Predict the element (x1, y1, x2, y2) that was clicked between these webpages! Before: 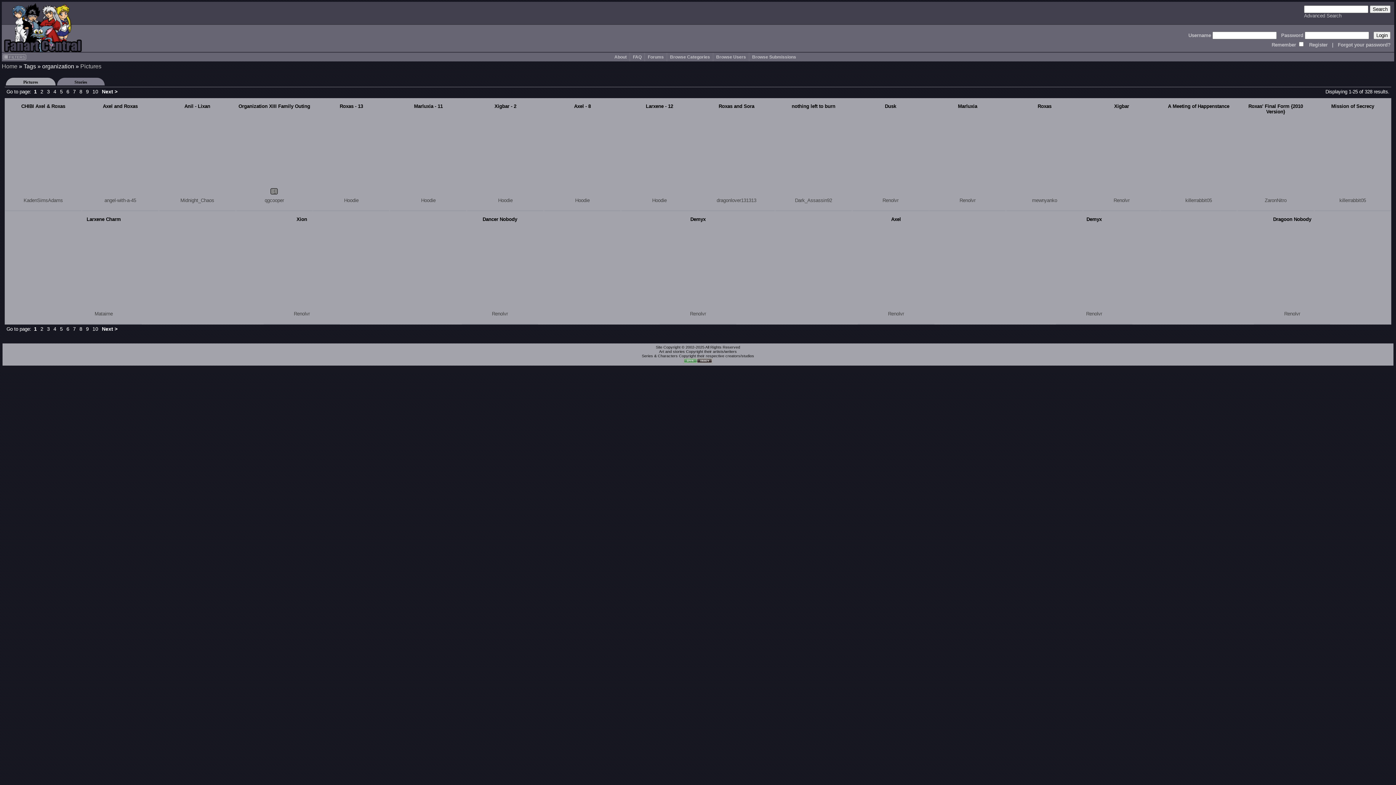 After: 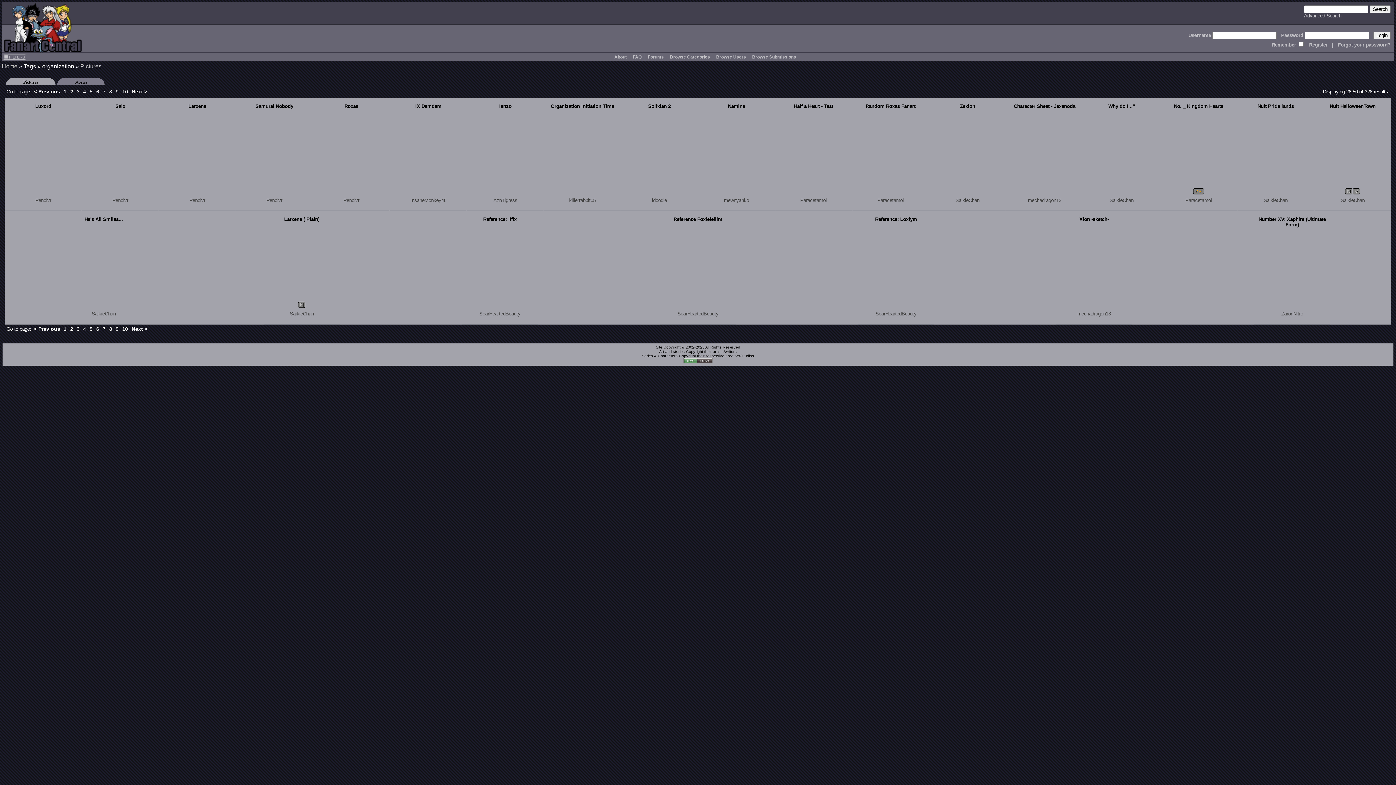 Action: label: 2 bbox: (39, 326, 44, 332)